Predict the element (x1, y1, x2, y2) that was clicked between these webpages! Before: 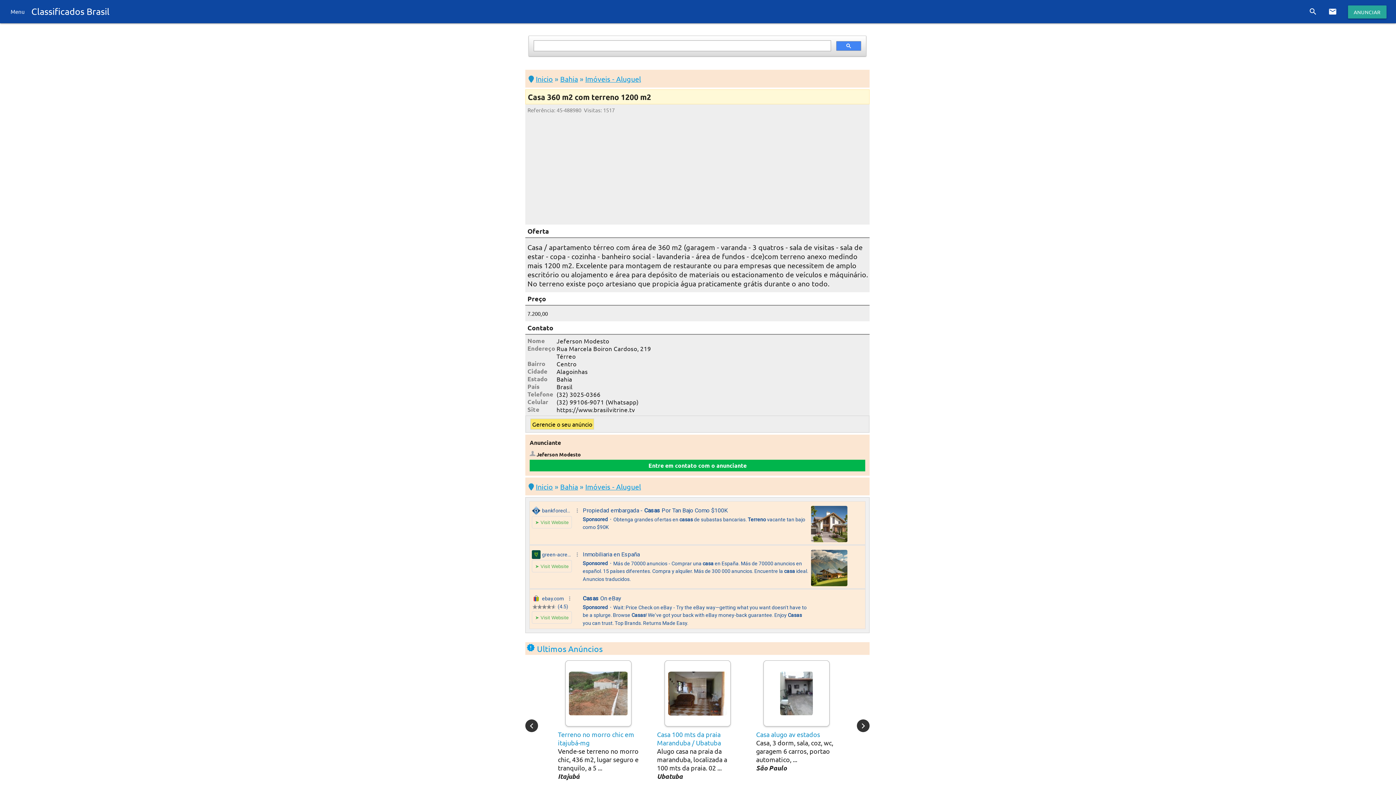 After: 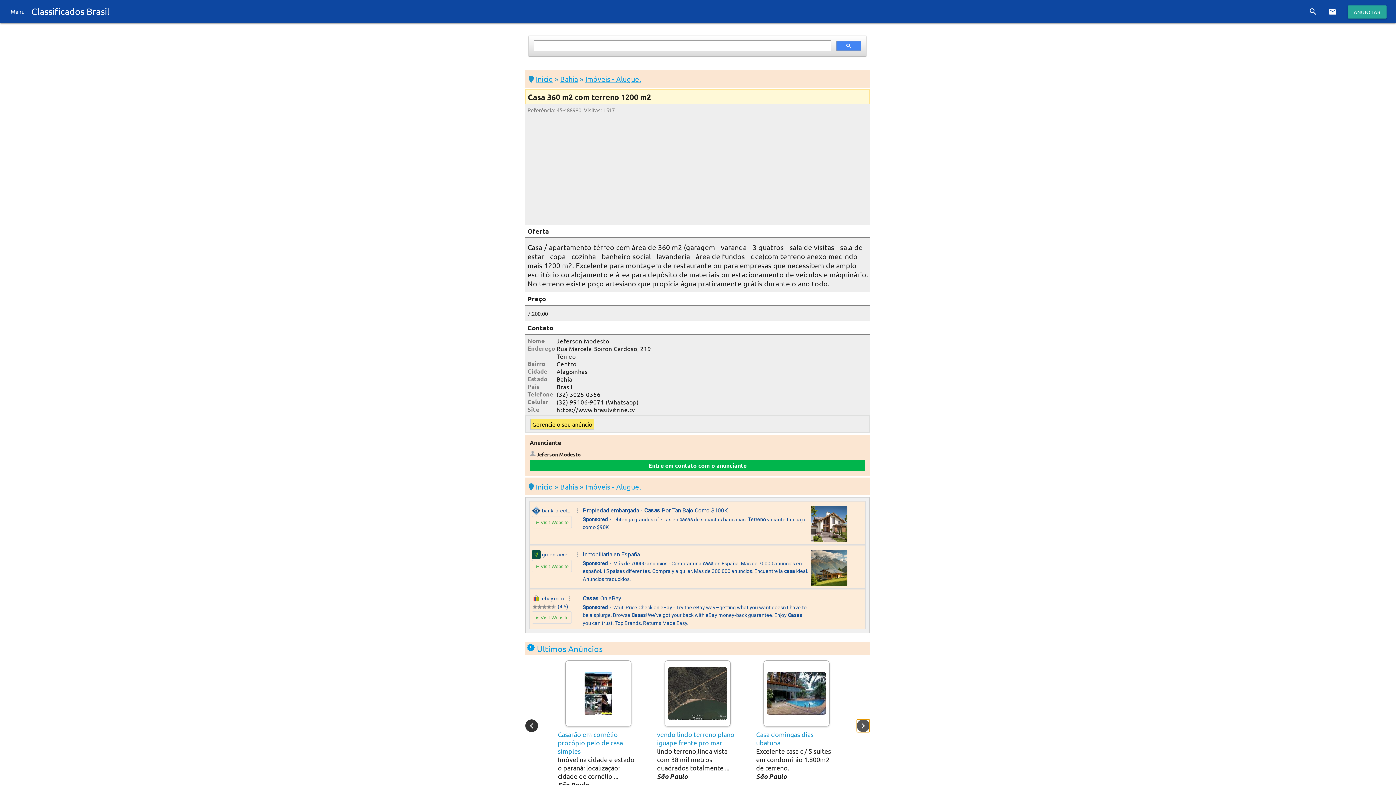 Action: bbox: (857, 719, 869, 732) label: Next slide